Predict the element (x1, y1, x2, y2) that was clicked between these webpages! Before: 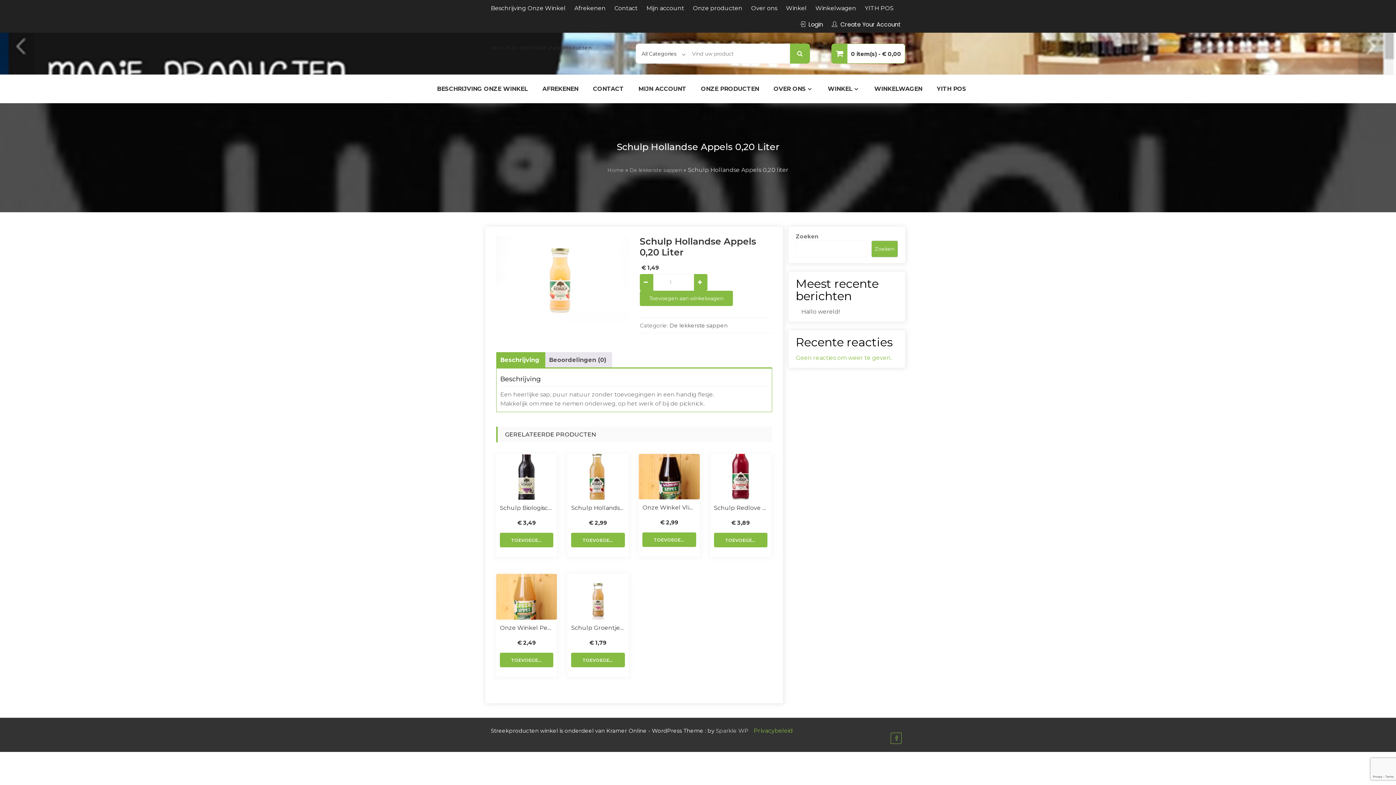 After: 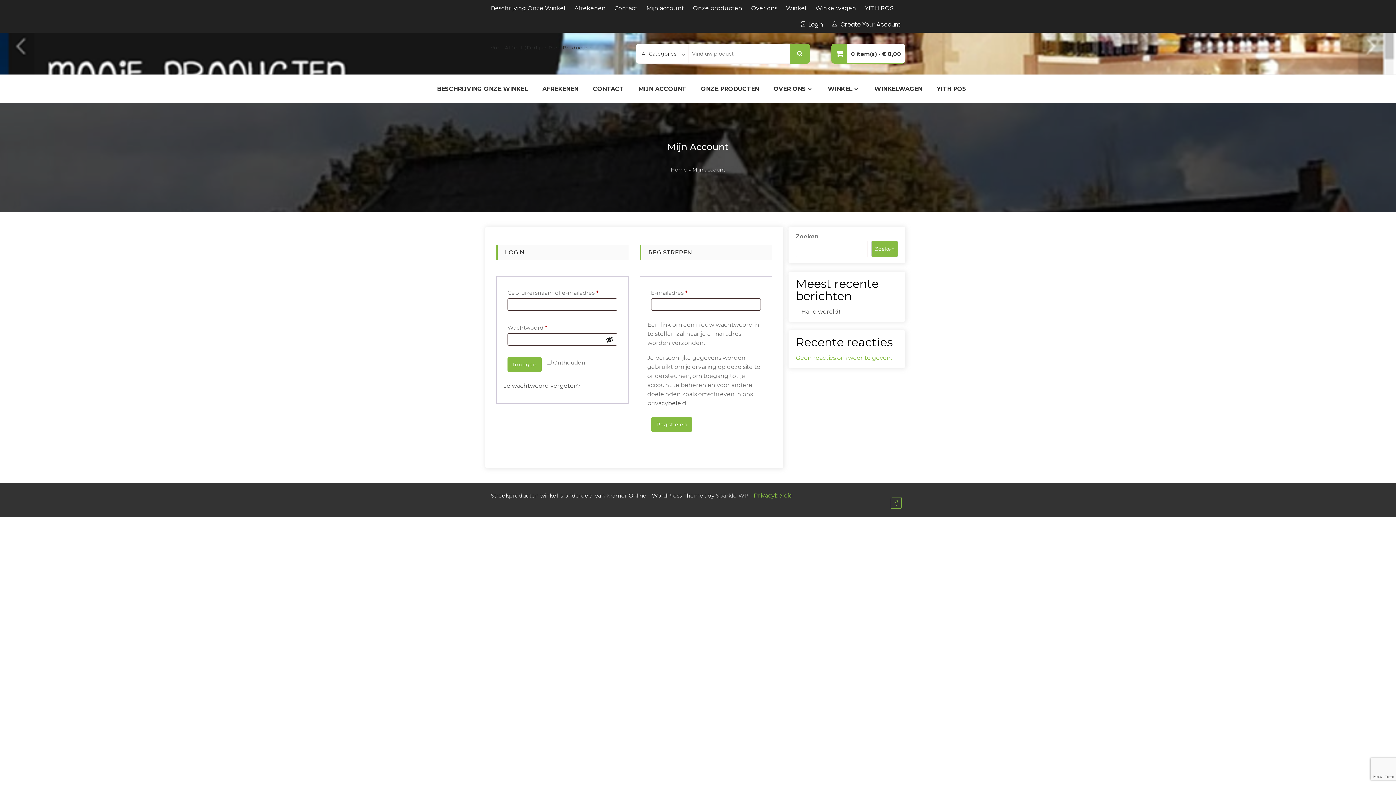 Action: label: MIJN ACCOUNT bbox: (634, 81, 690, 96)